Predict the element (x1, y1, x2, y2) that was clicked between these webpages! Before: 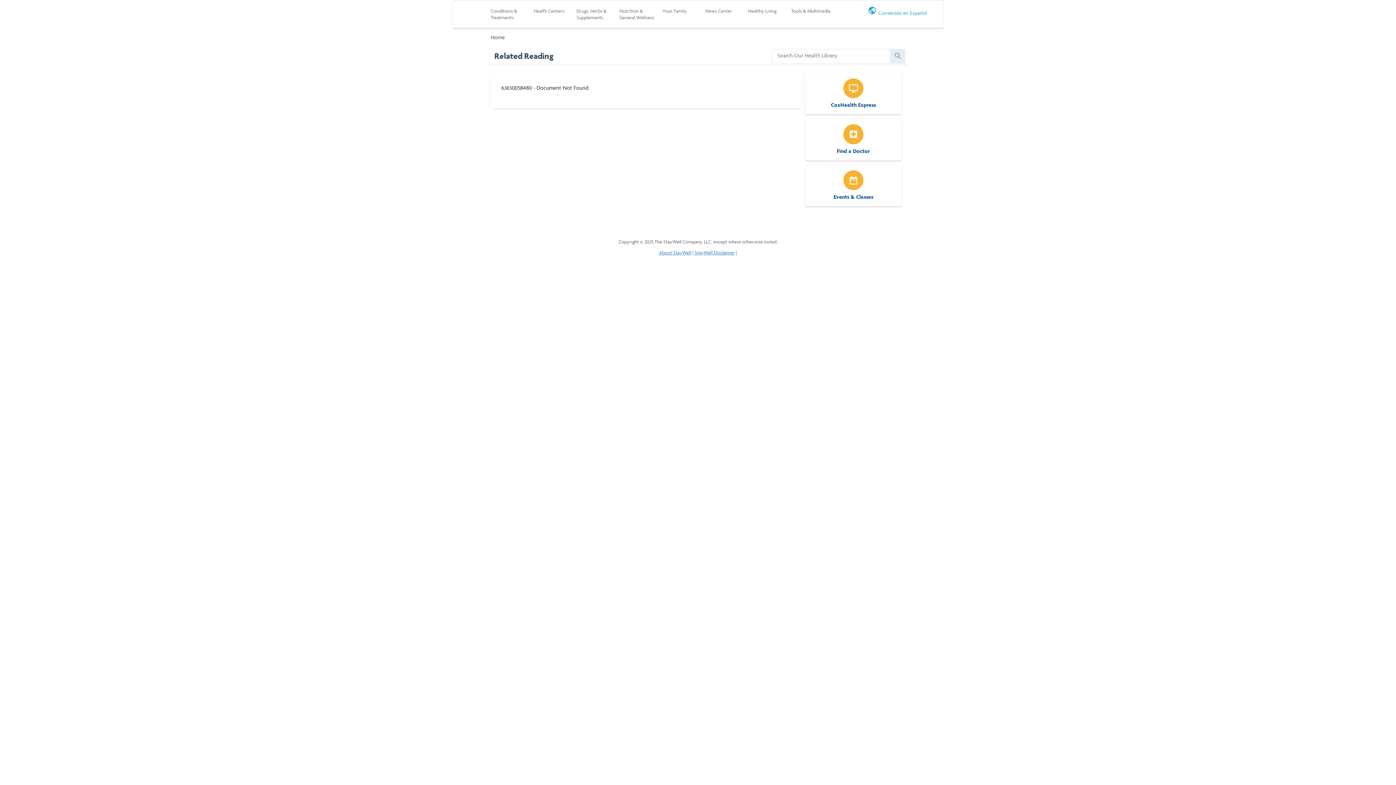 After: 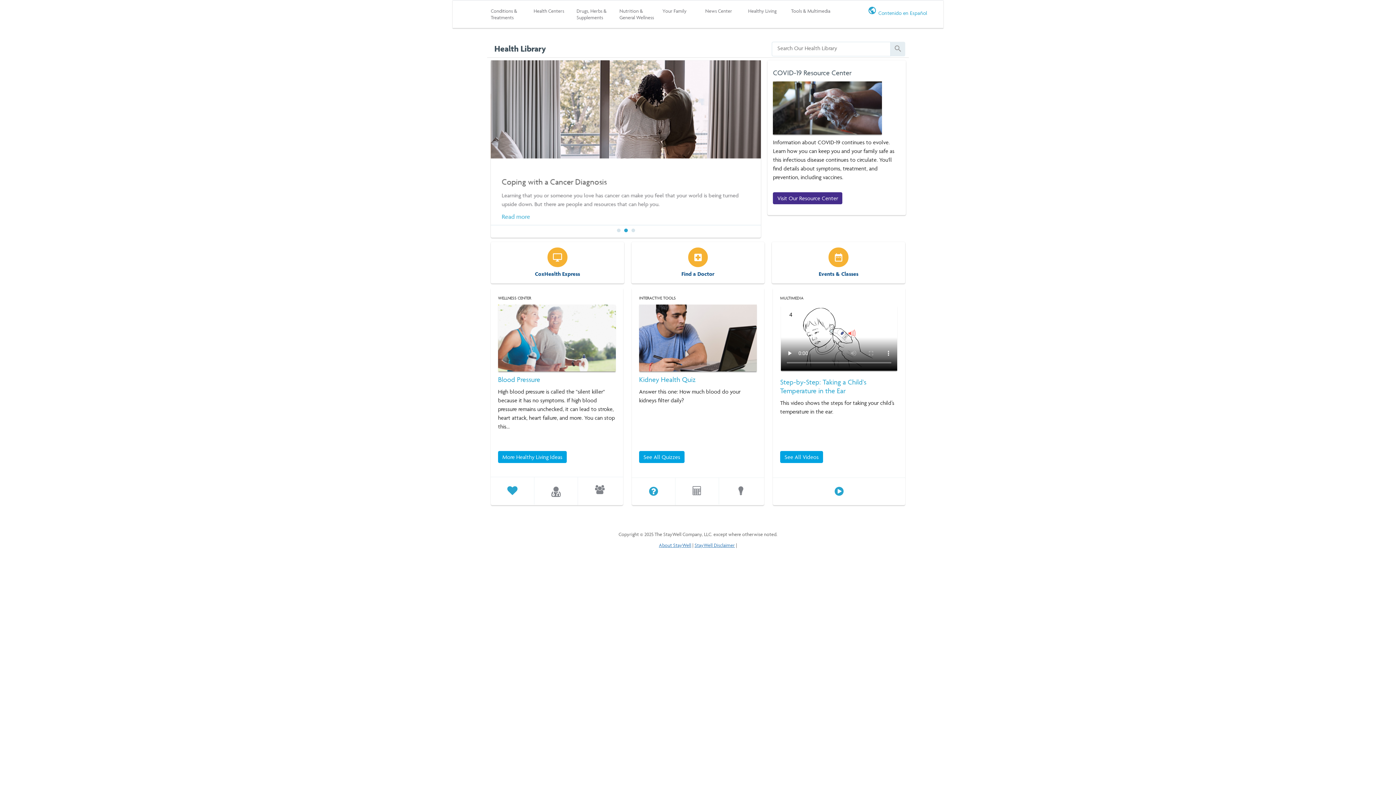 Action: bbox: (490, 33, 505, 40) label: Home